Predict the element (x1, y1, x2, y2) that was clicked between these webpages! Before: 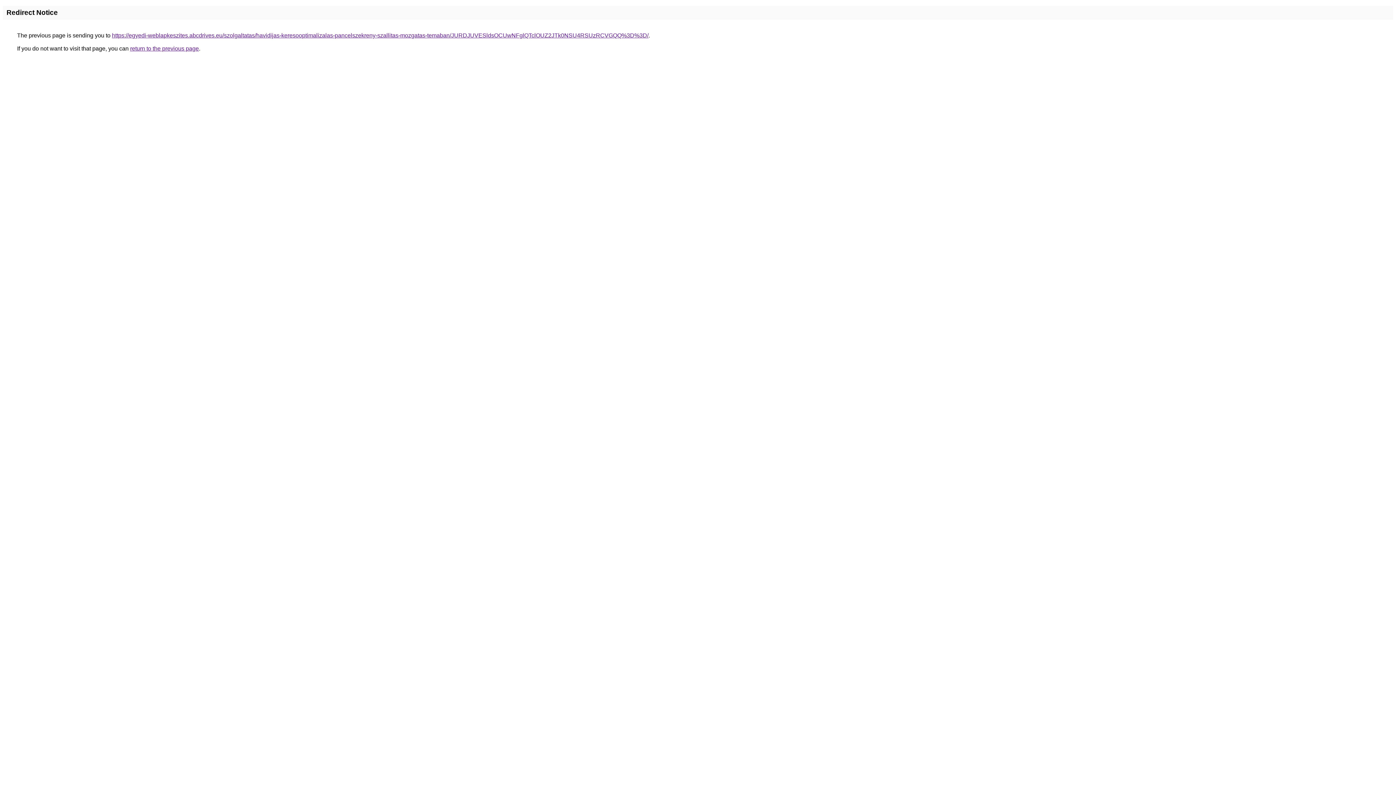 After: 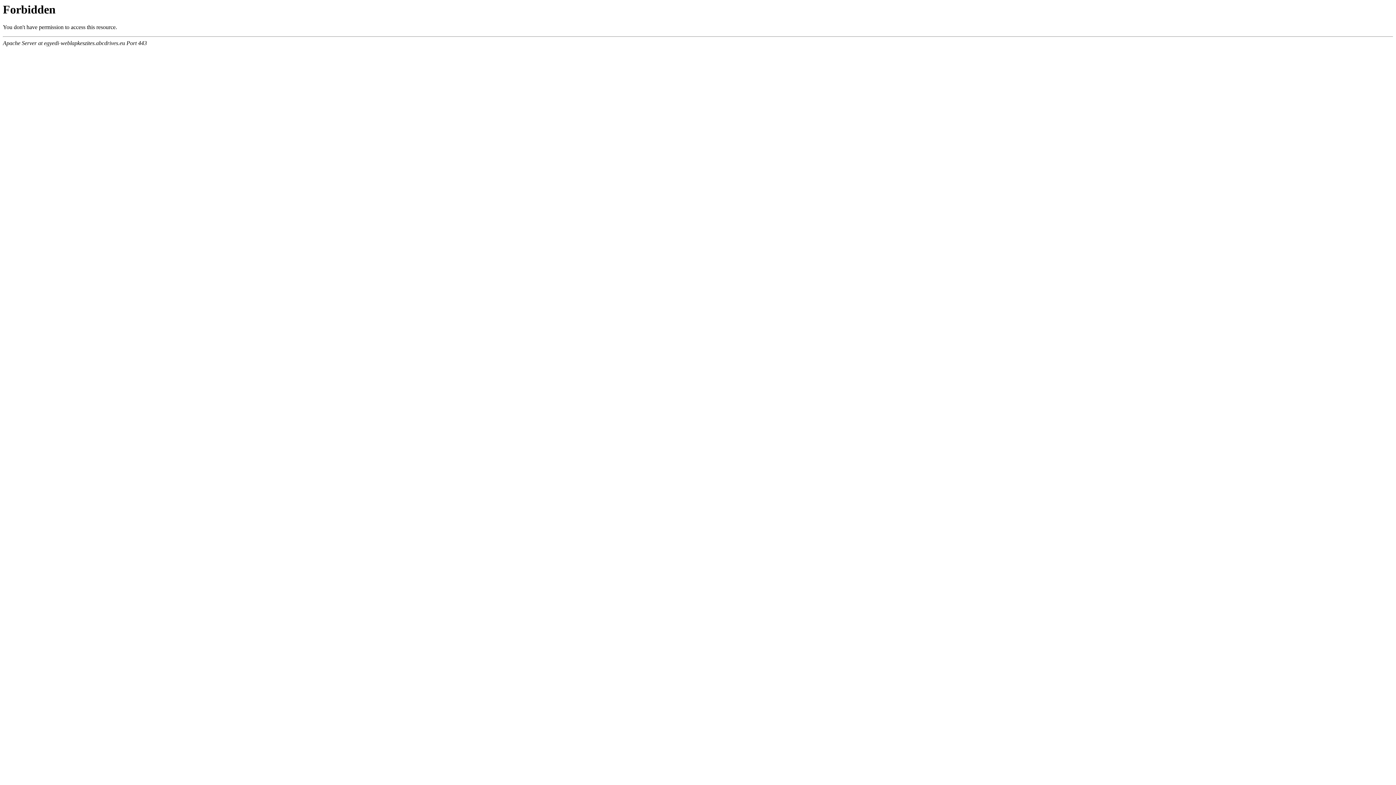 Action: label: https://egyedi-weblapkeszites.abcdrives.eu/szolgaltatas/havidijas-keresooptimalizalas-pancelszekreny-szallitas-mozgatas-temaban/JURDJUVESldsOCUwNFglQTclOUZ2JTk0NSU4RSUzRCVGQQ%3D%3D/ bbox: (112, 32, 648, 38)